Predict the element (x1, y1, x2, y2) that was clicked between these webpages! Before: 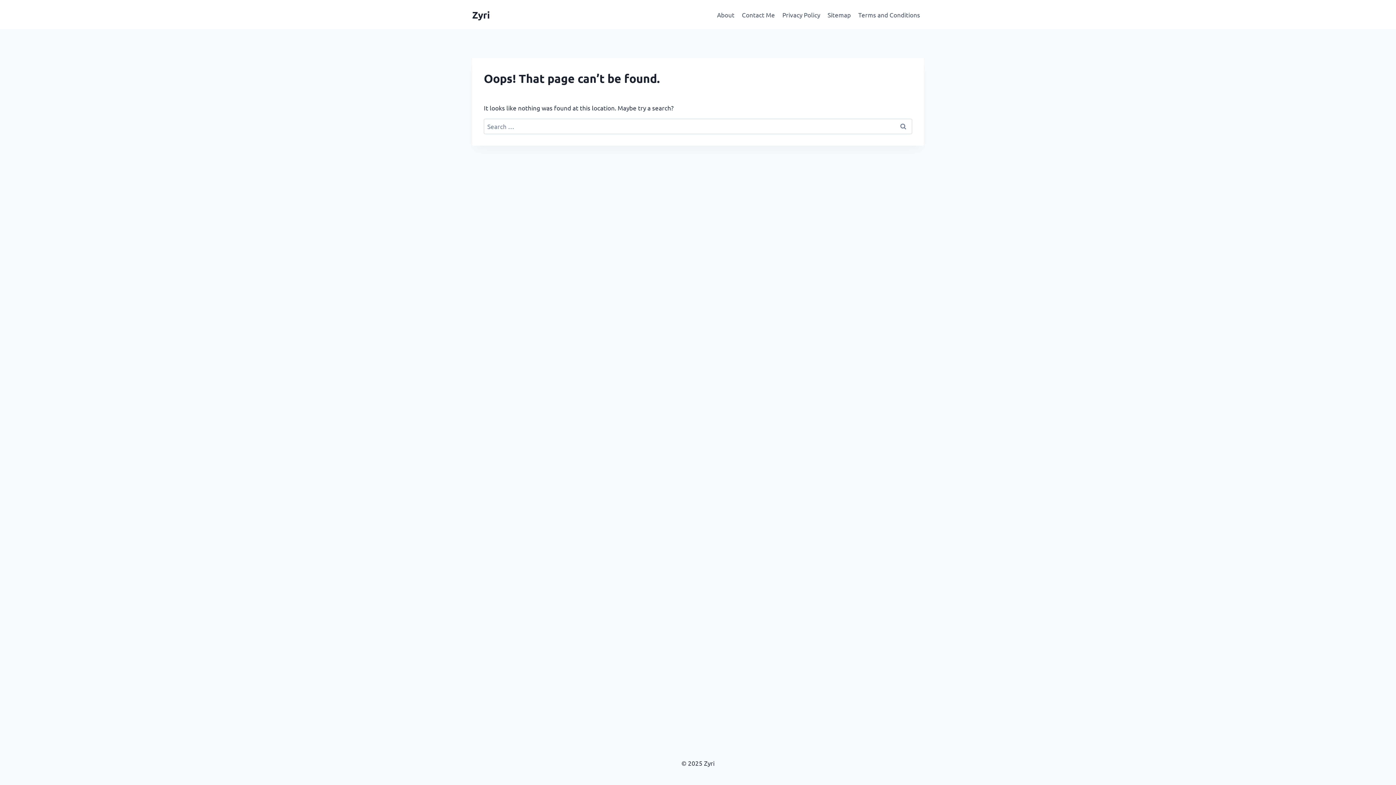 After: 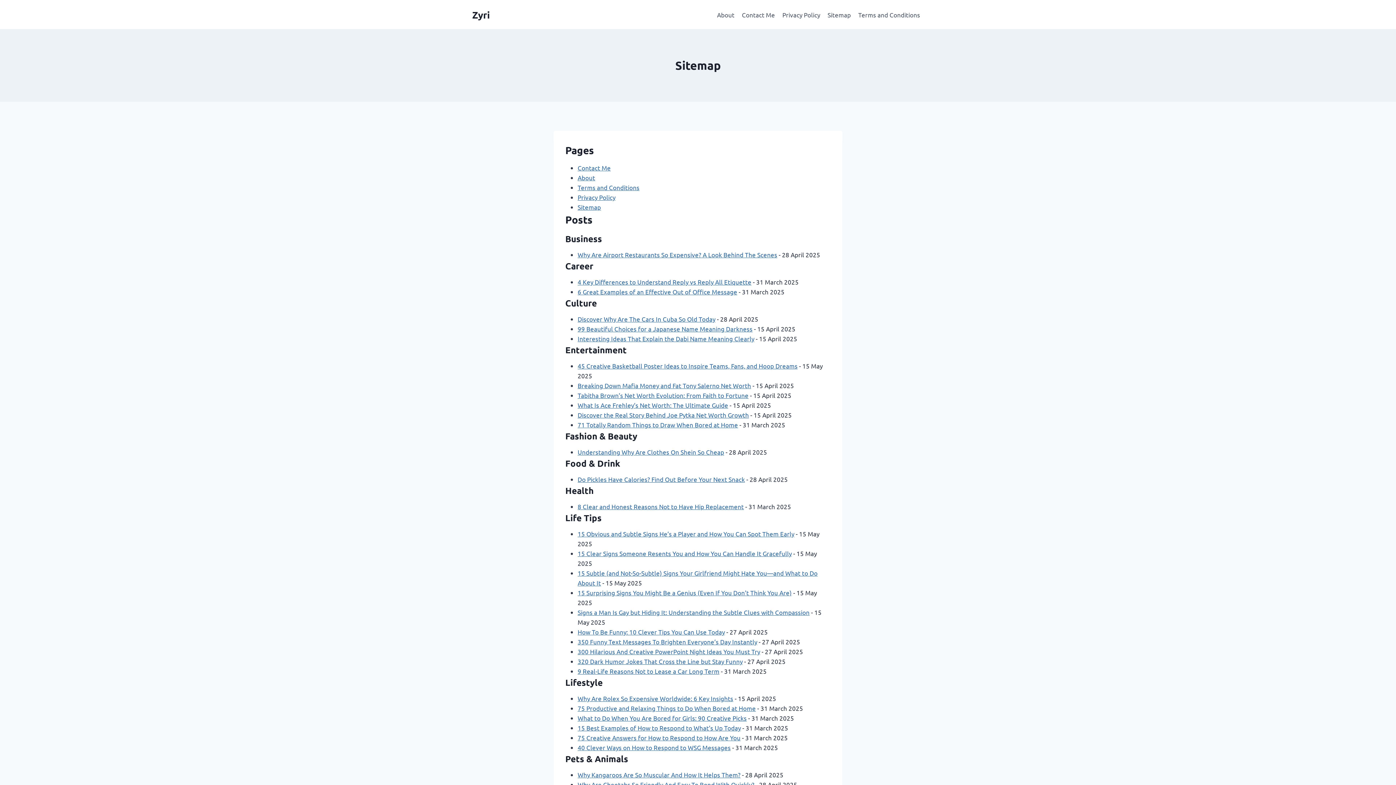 Action: bbox: (824, 5, 854, 23) label: Sitemap